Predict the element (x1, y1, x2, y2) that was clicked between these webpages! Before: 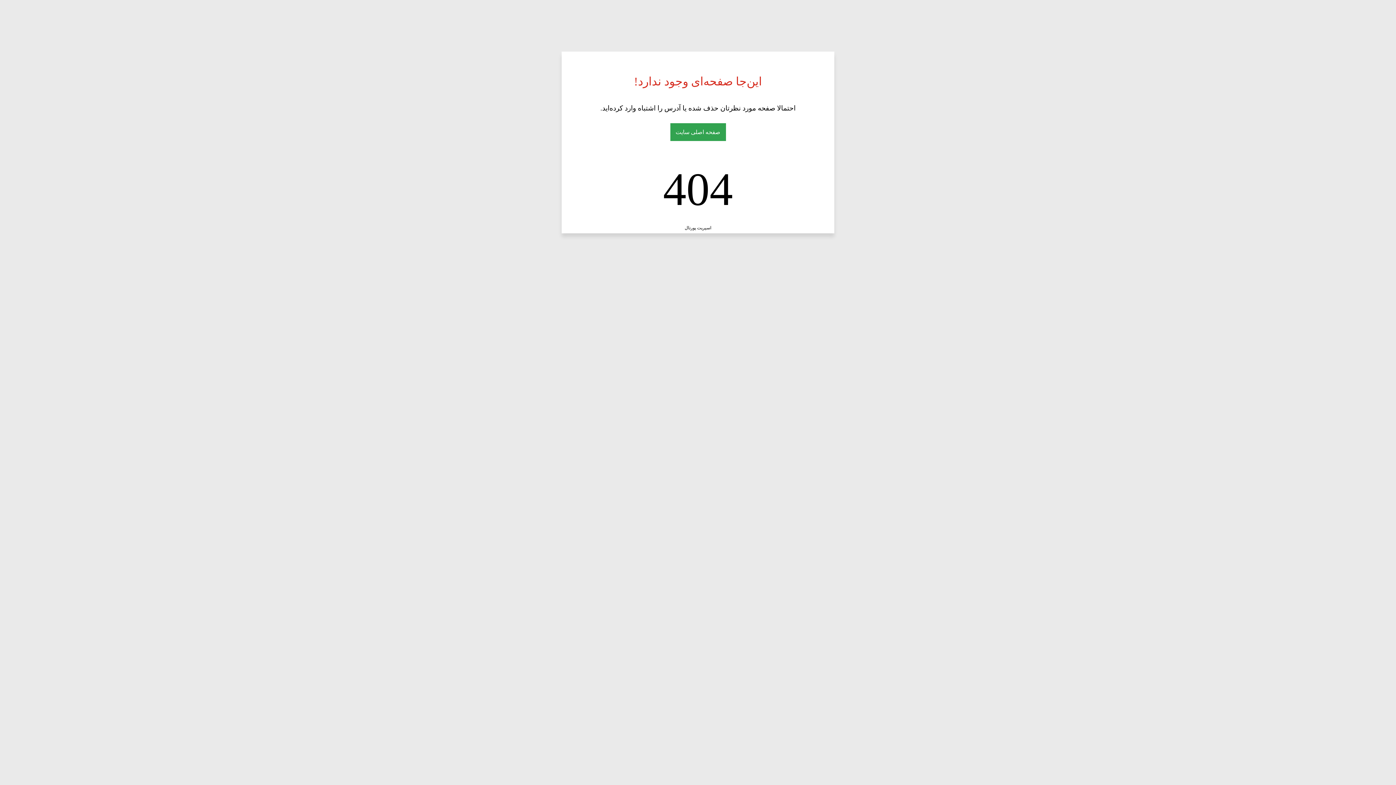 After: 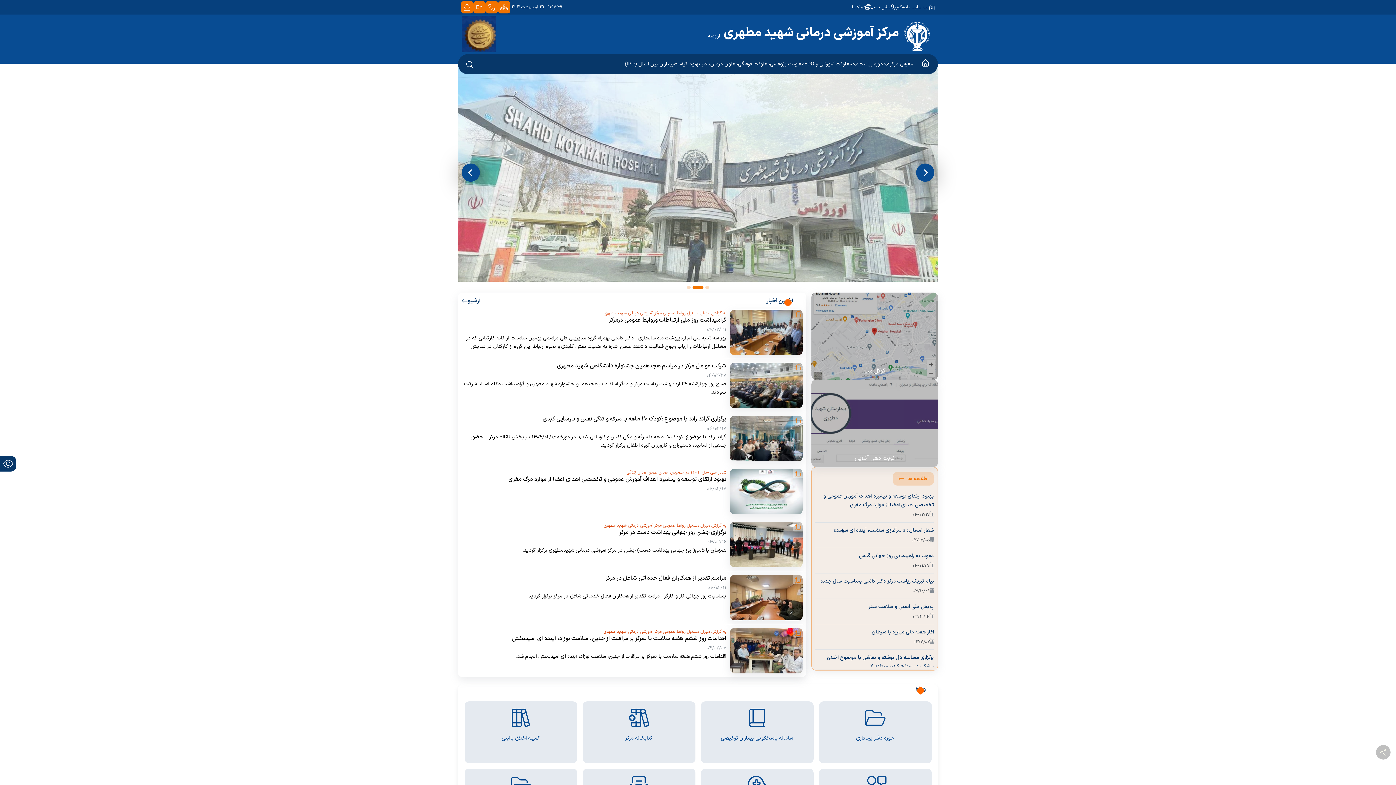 Action: bbox: (670, 123, 726, 141) label: صفحه اصلی سایت